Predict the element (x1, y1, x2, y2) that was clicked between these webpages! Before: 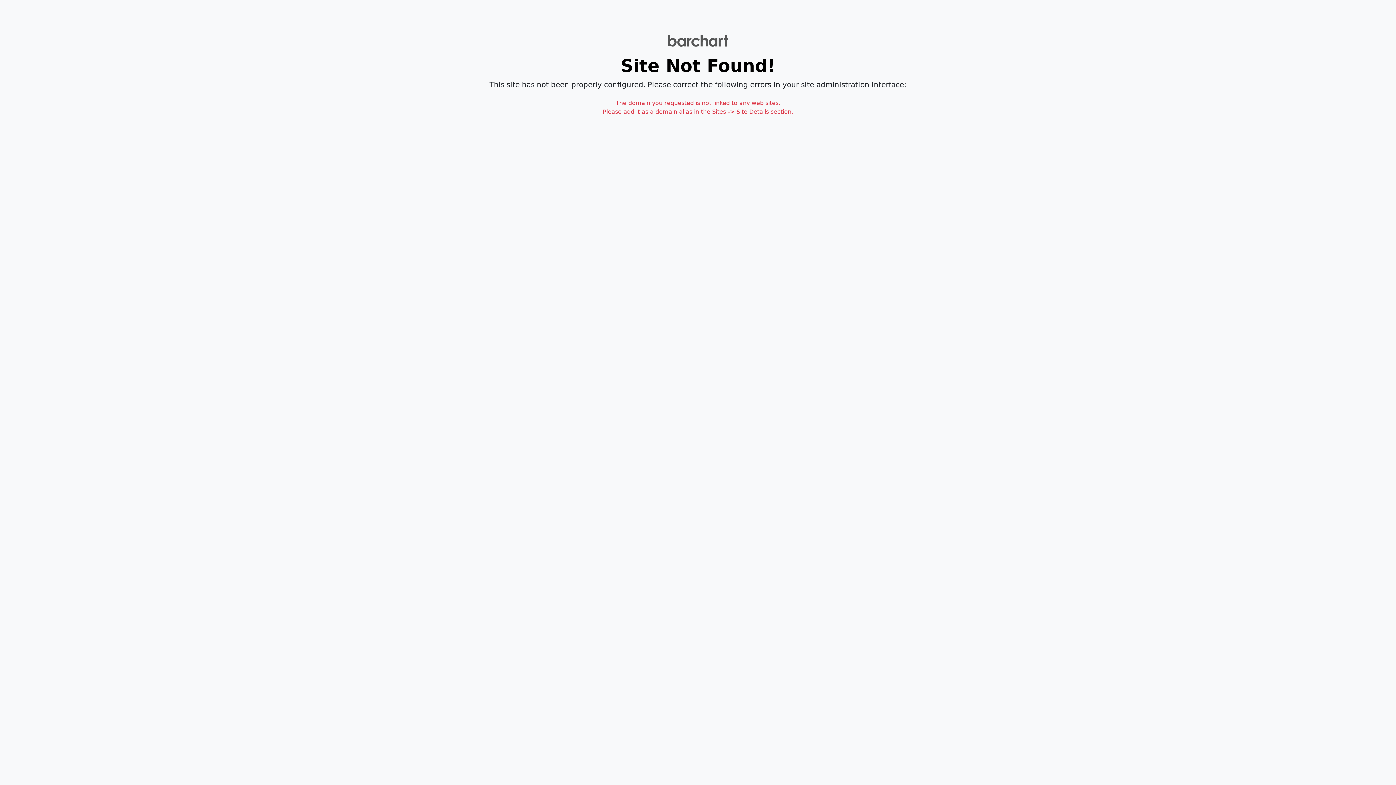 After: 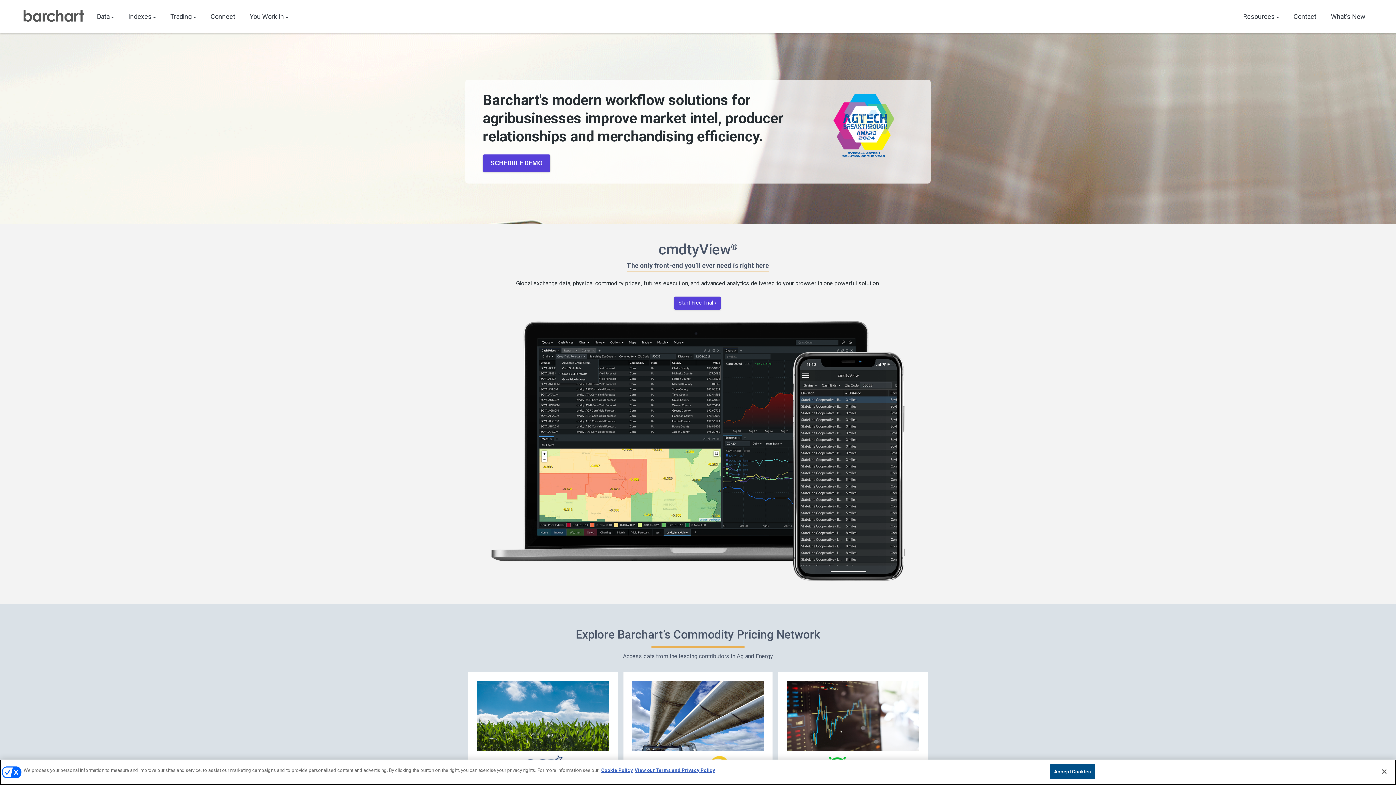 Action: bbox: (8, 34, 1387, 46)